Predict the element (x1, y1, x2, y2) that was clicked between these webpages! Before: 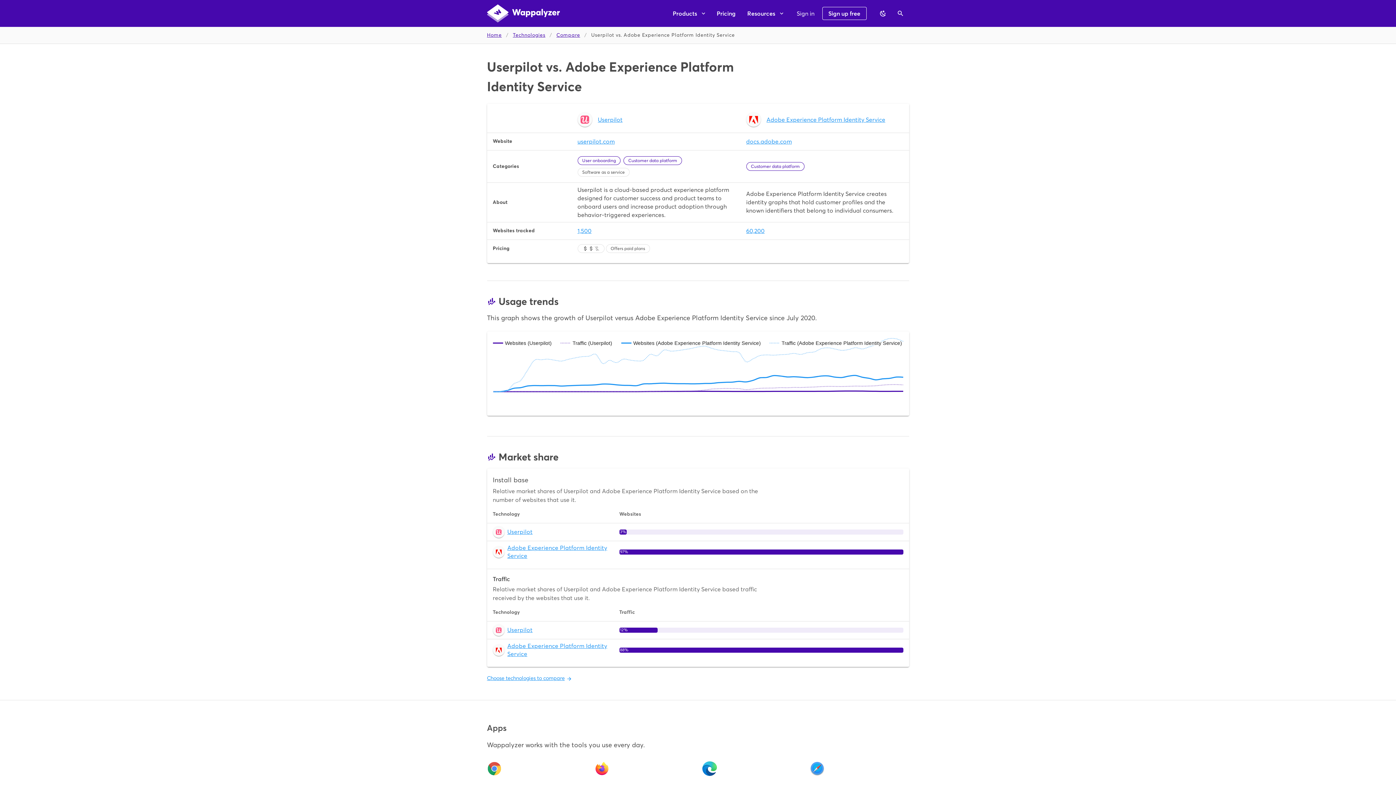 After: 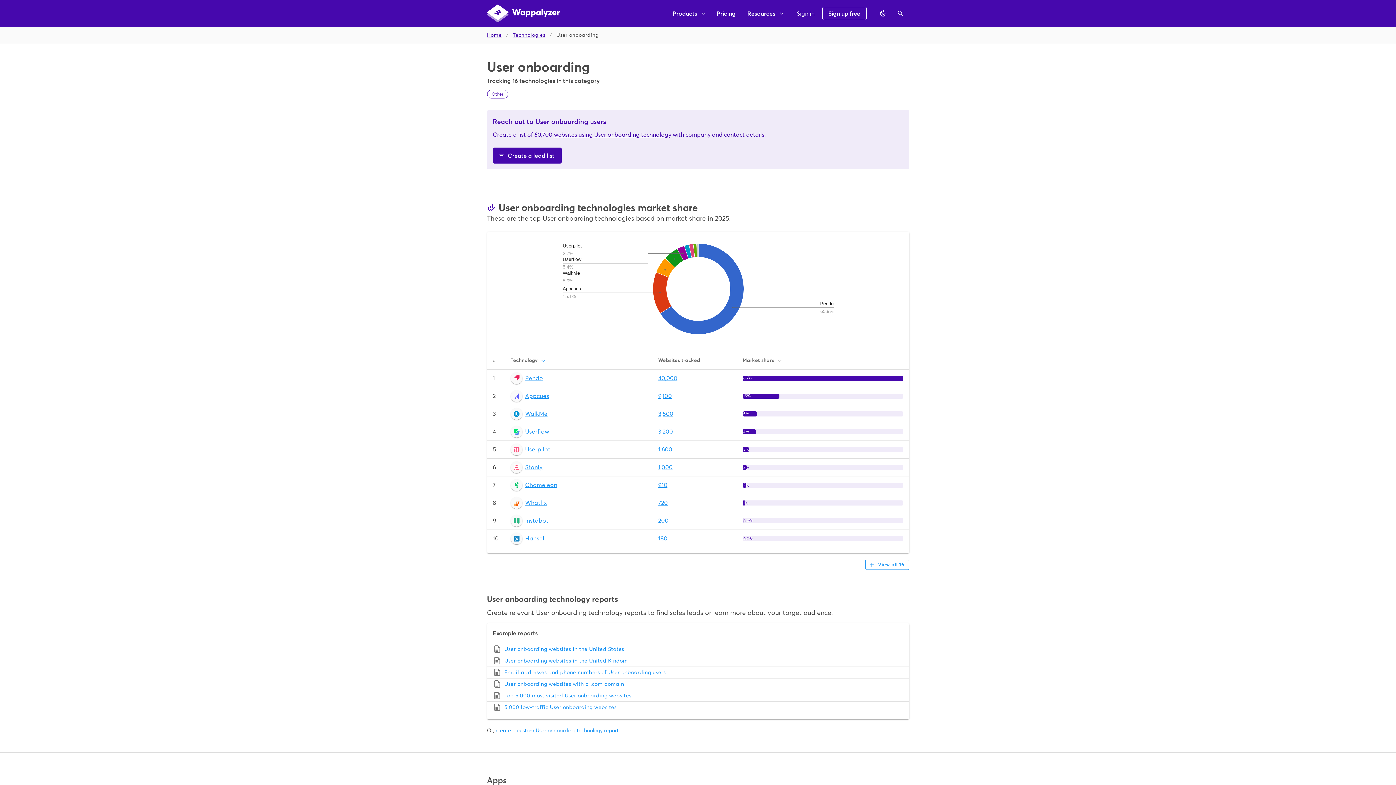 Action: label: User onboarding bbox: (577, 156, 620, 165)